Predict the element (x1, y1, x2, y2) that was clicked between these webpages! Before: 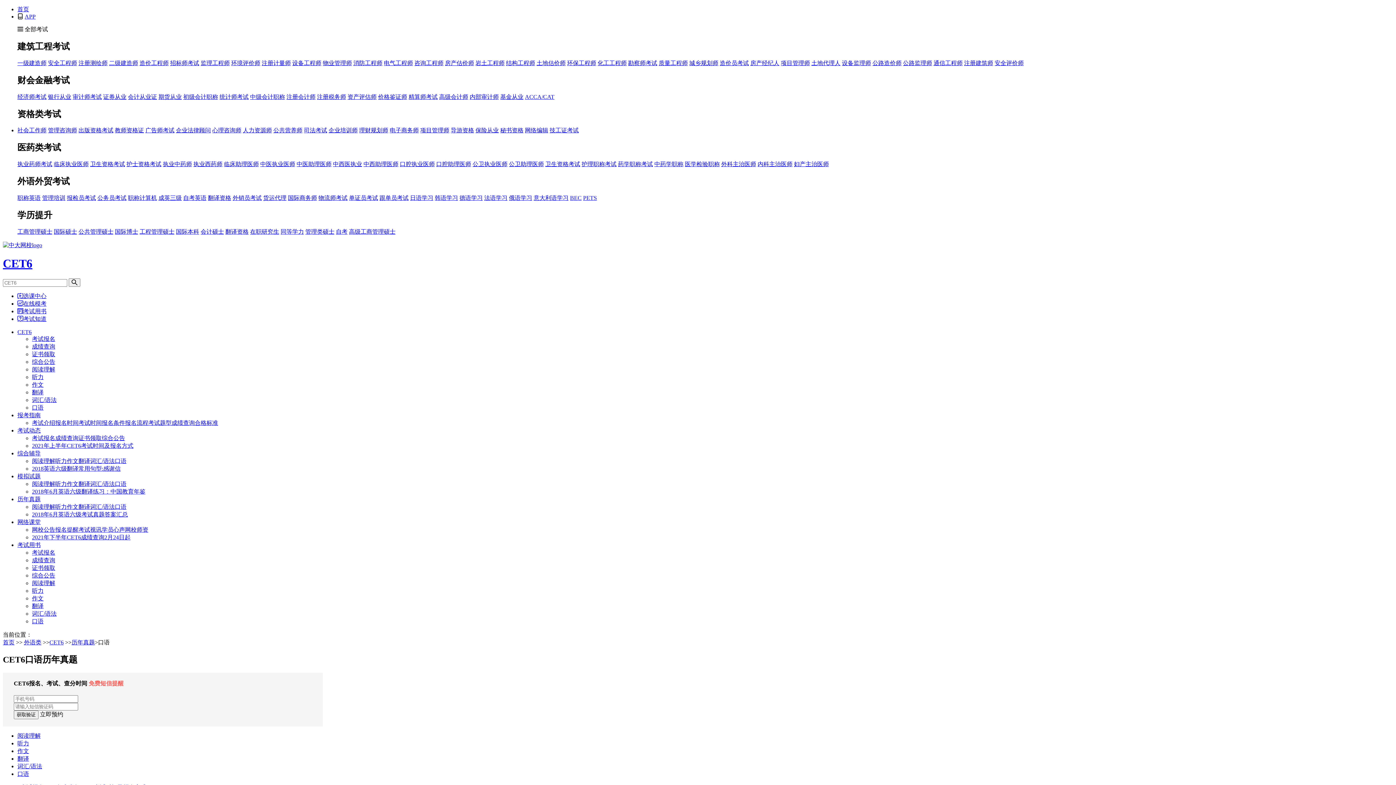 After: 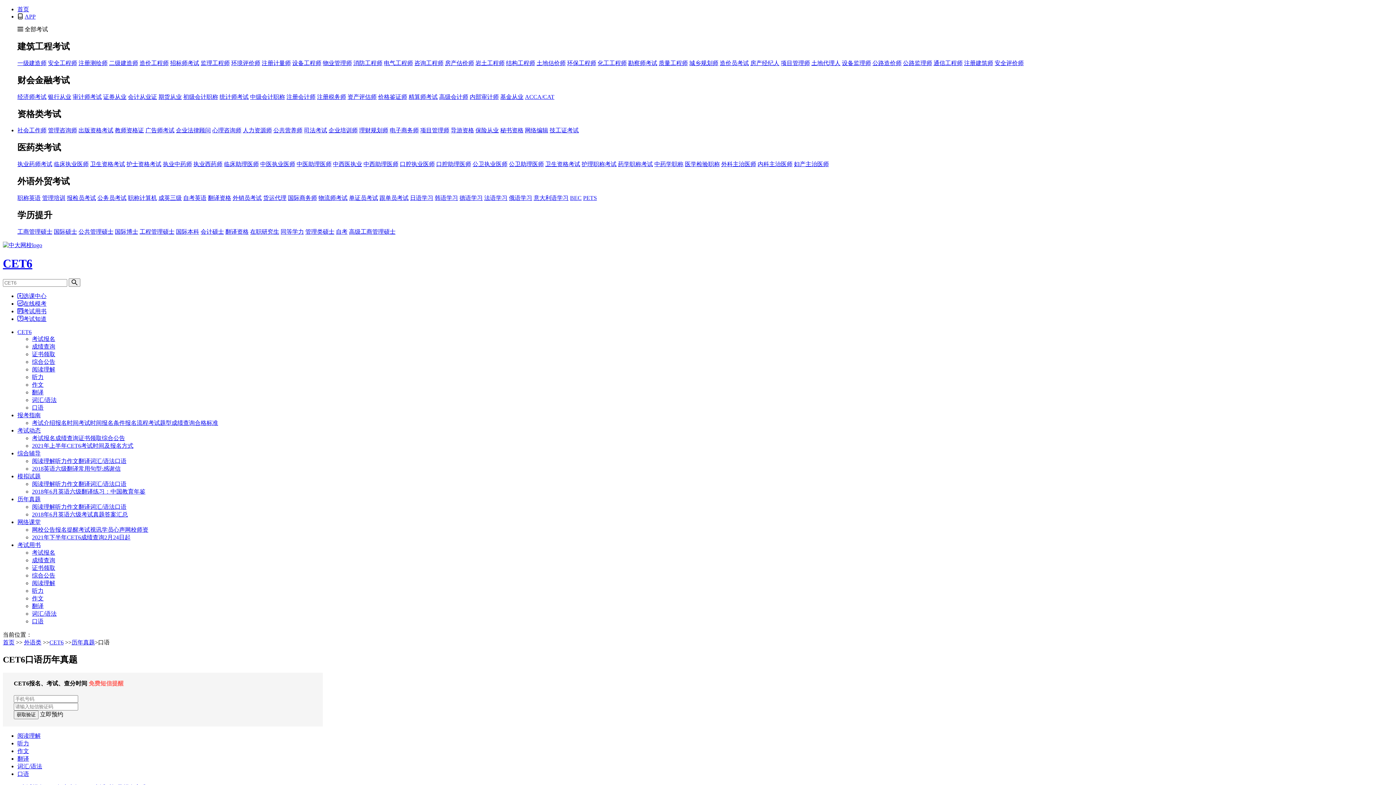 Action: label: 内科主治医师 bbox: (757, 161, 792, 167)